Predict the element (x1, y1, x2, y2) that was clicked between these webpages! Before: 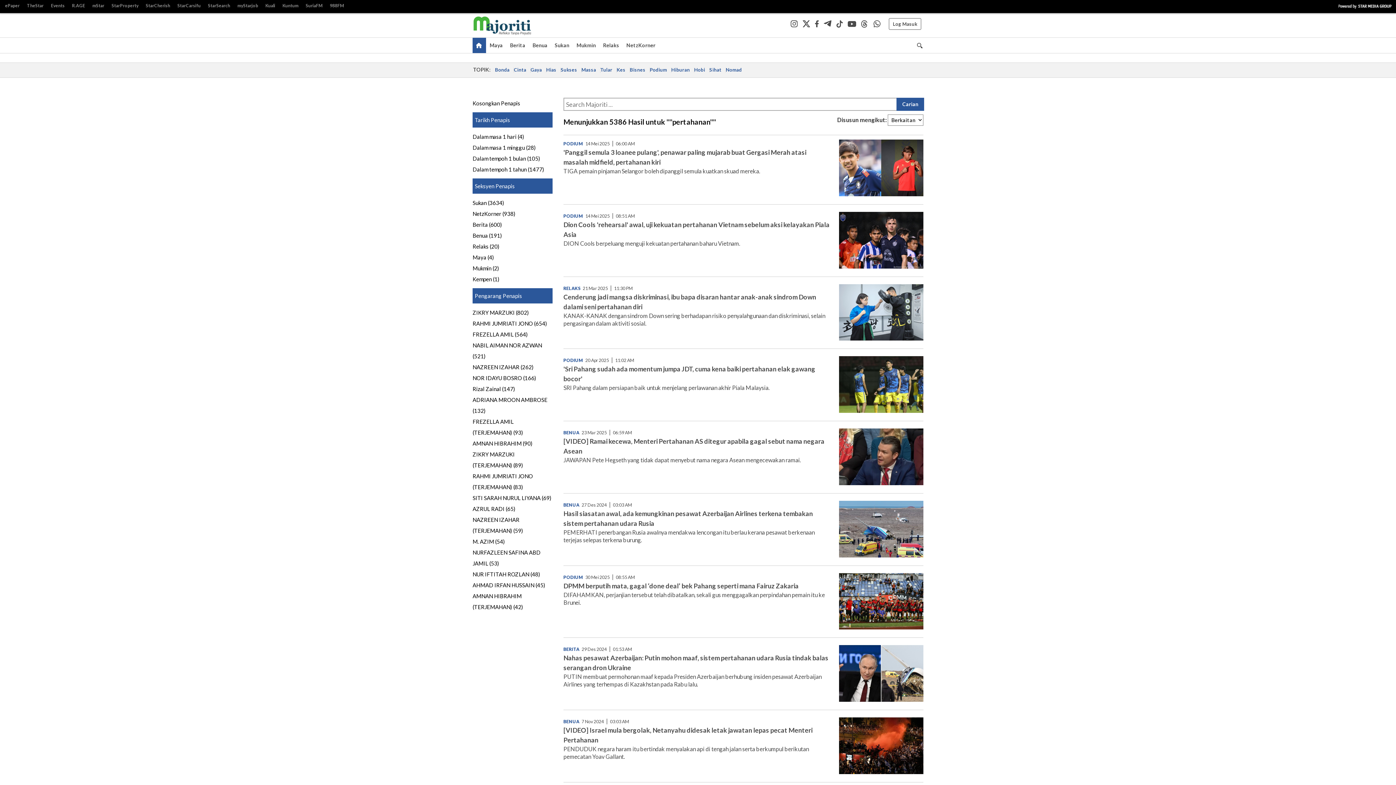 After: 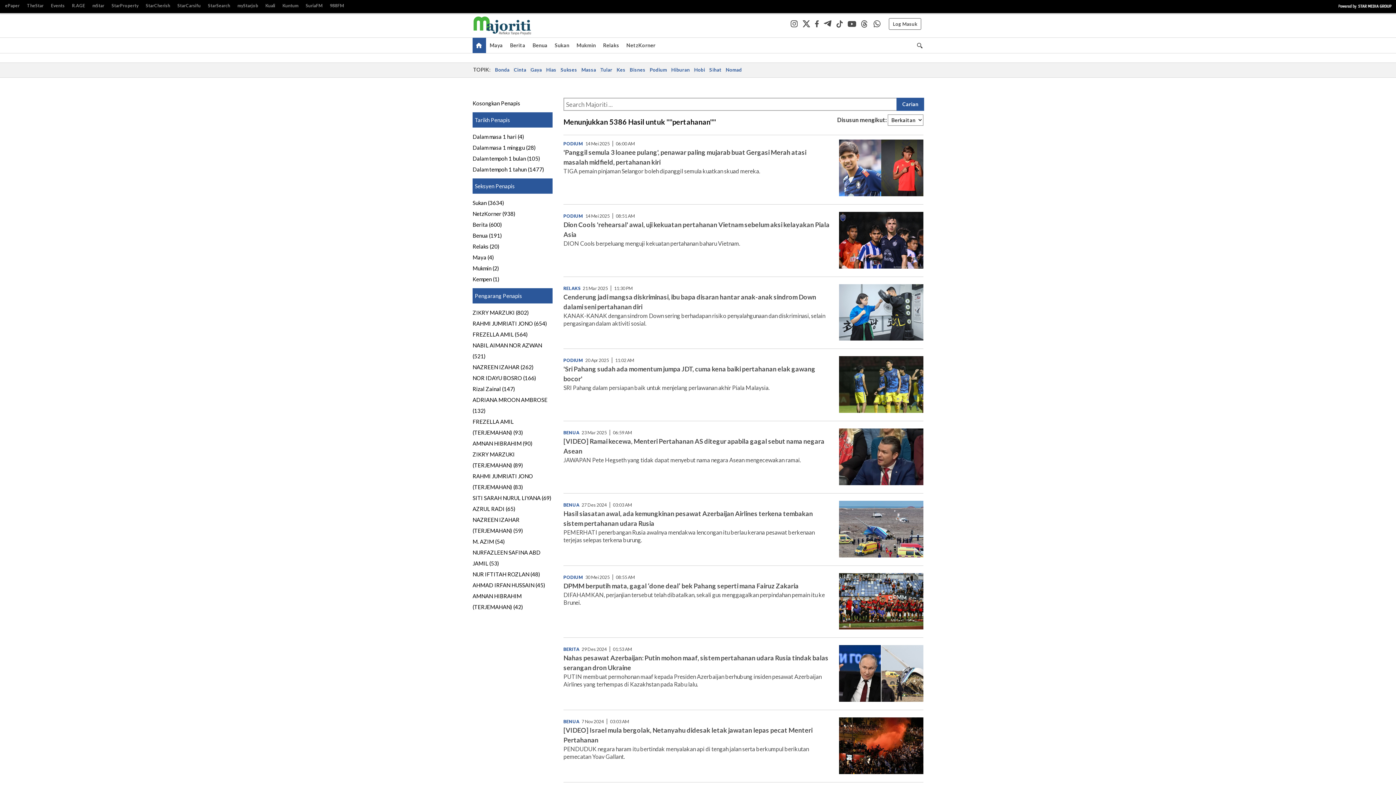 Action: bbox: (834, 16, 845, 31)